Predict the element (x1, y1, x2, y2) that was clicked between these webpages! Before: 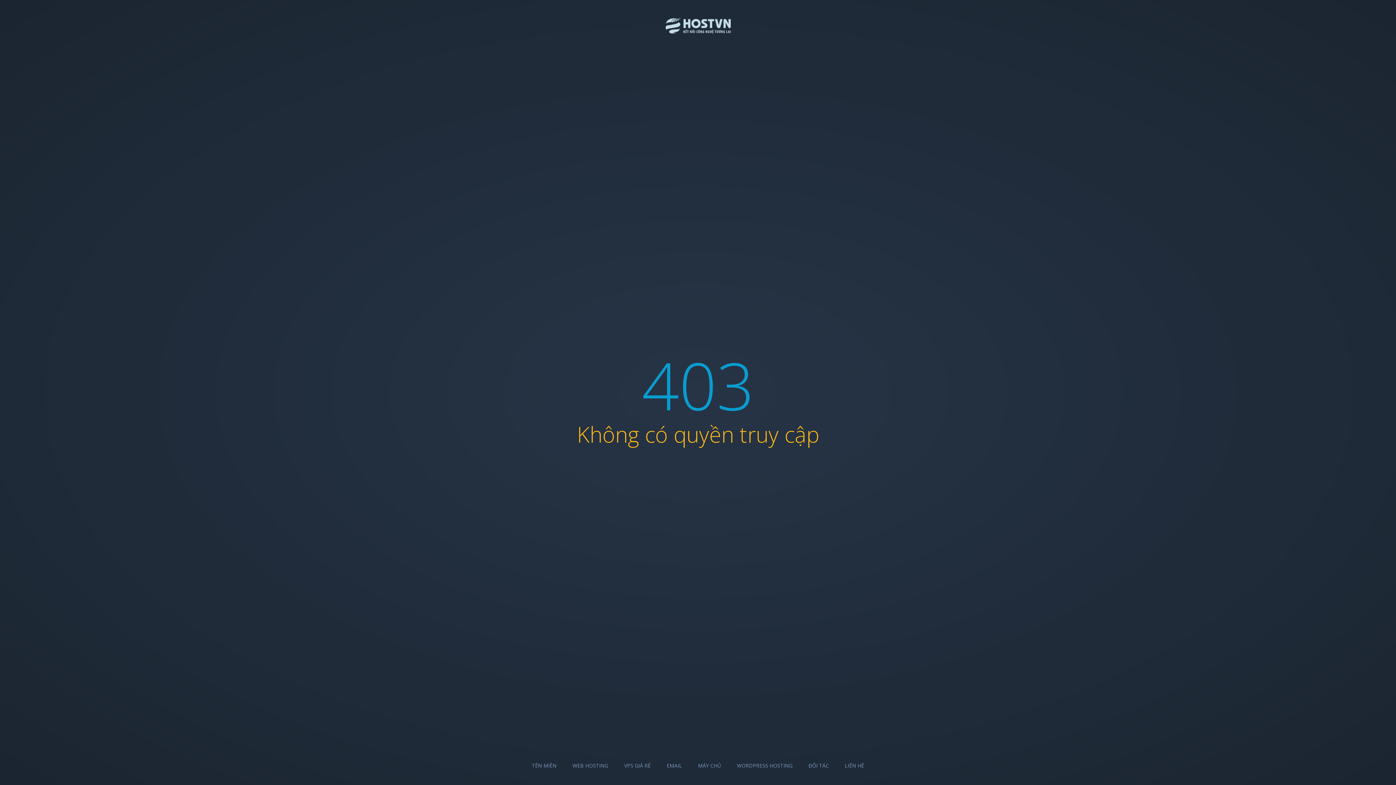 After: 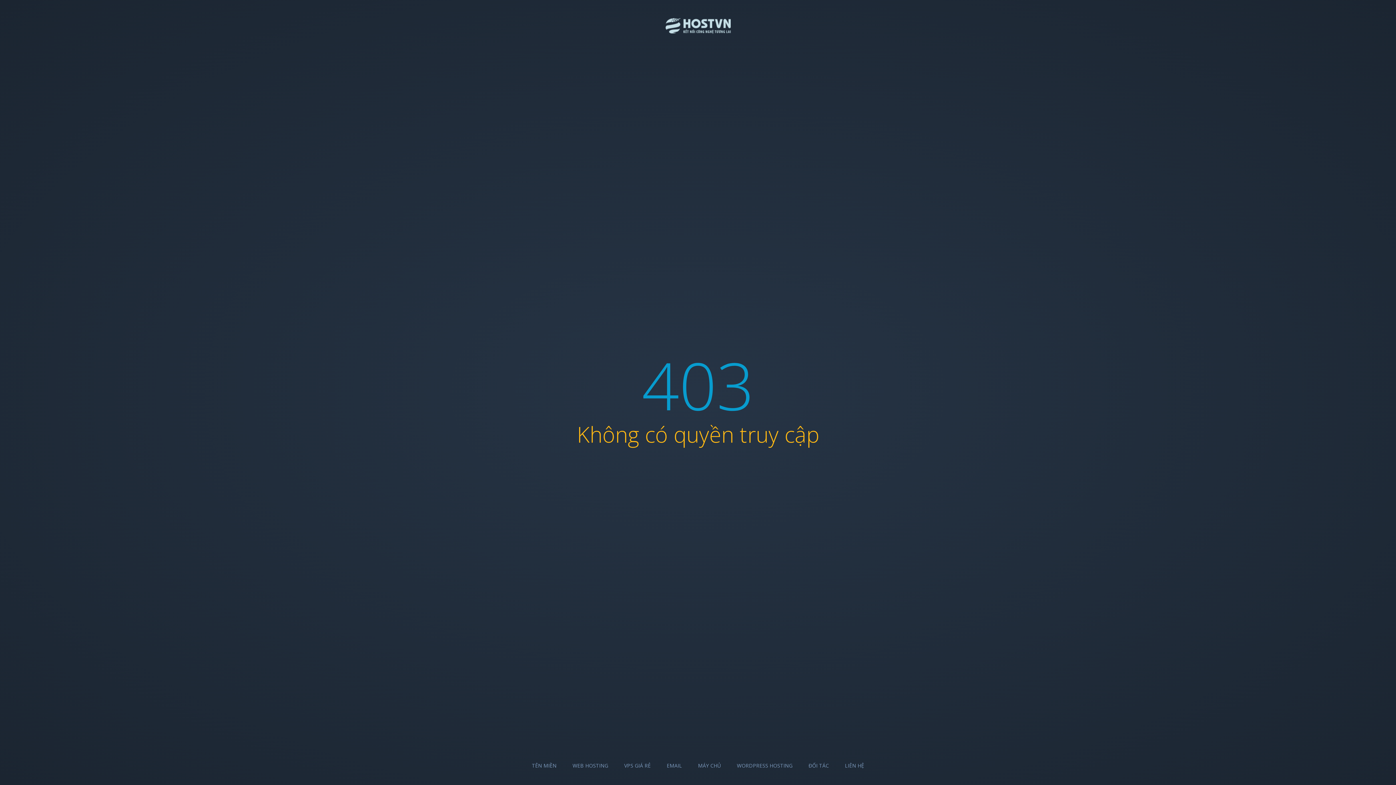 Action: label: VPS GIÁ RẺ bbox: (624, 762, 650, 769)